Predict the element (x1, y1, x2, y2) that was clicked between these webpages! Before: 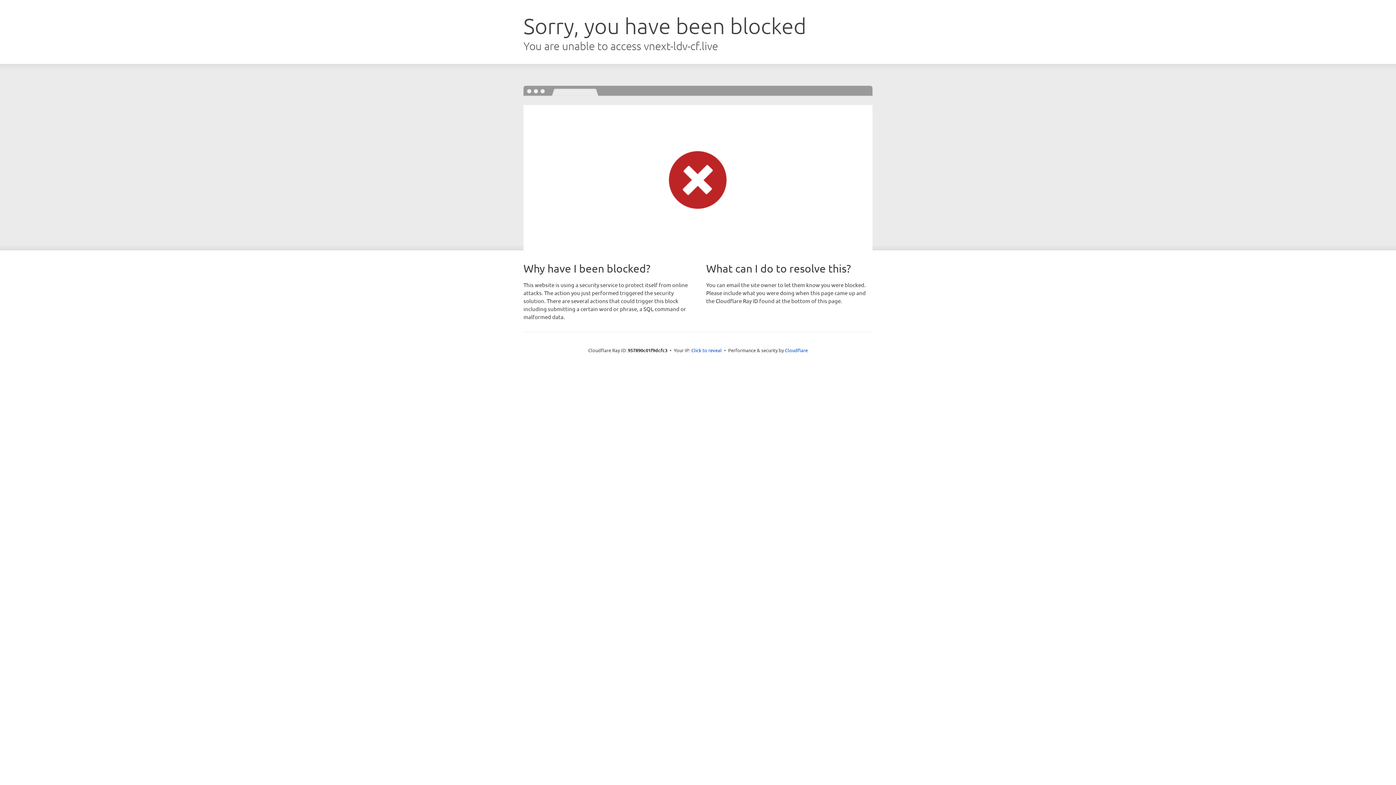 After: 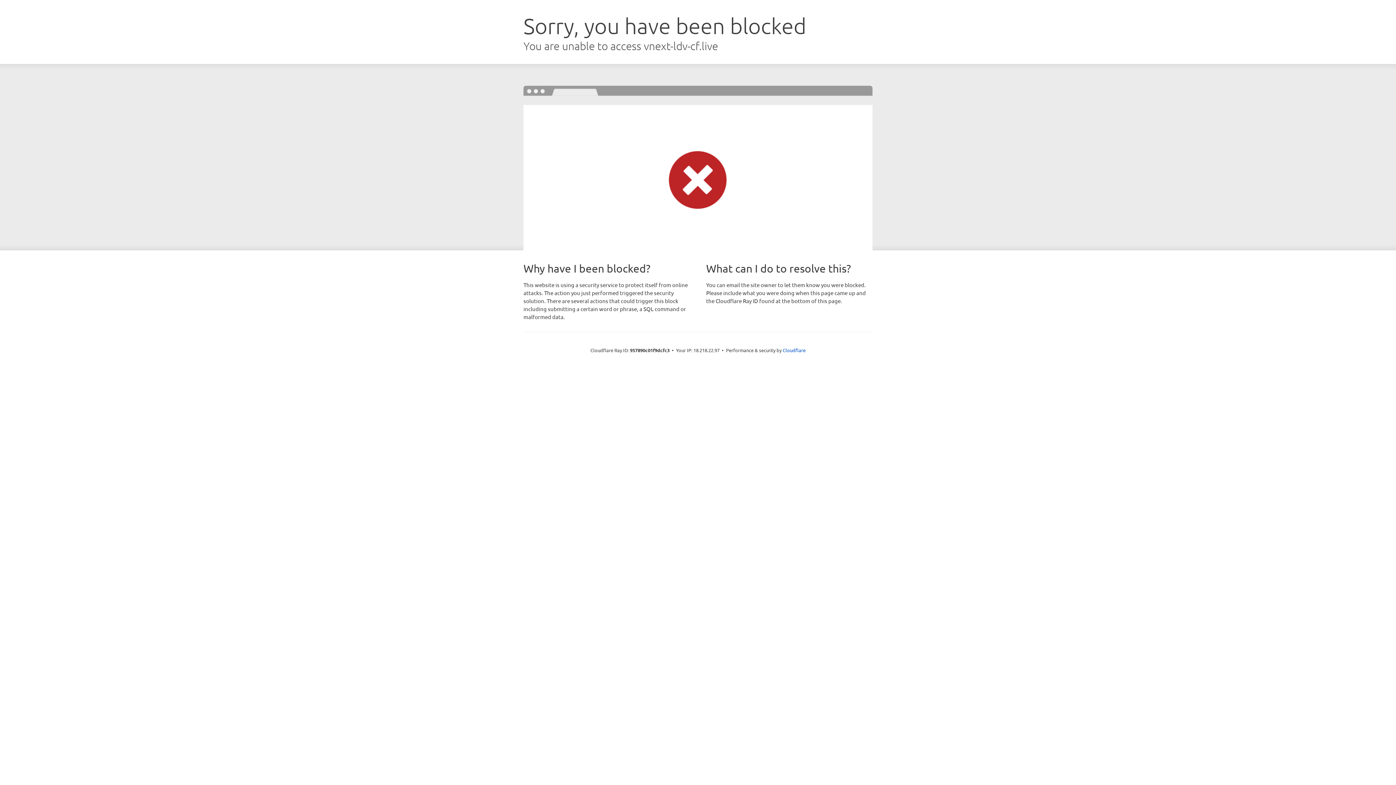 Action: label: Click to reveal bbox: (691, 346, 722, 353)